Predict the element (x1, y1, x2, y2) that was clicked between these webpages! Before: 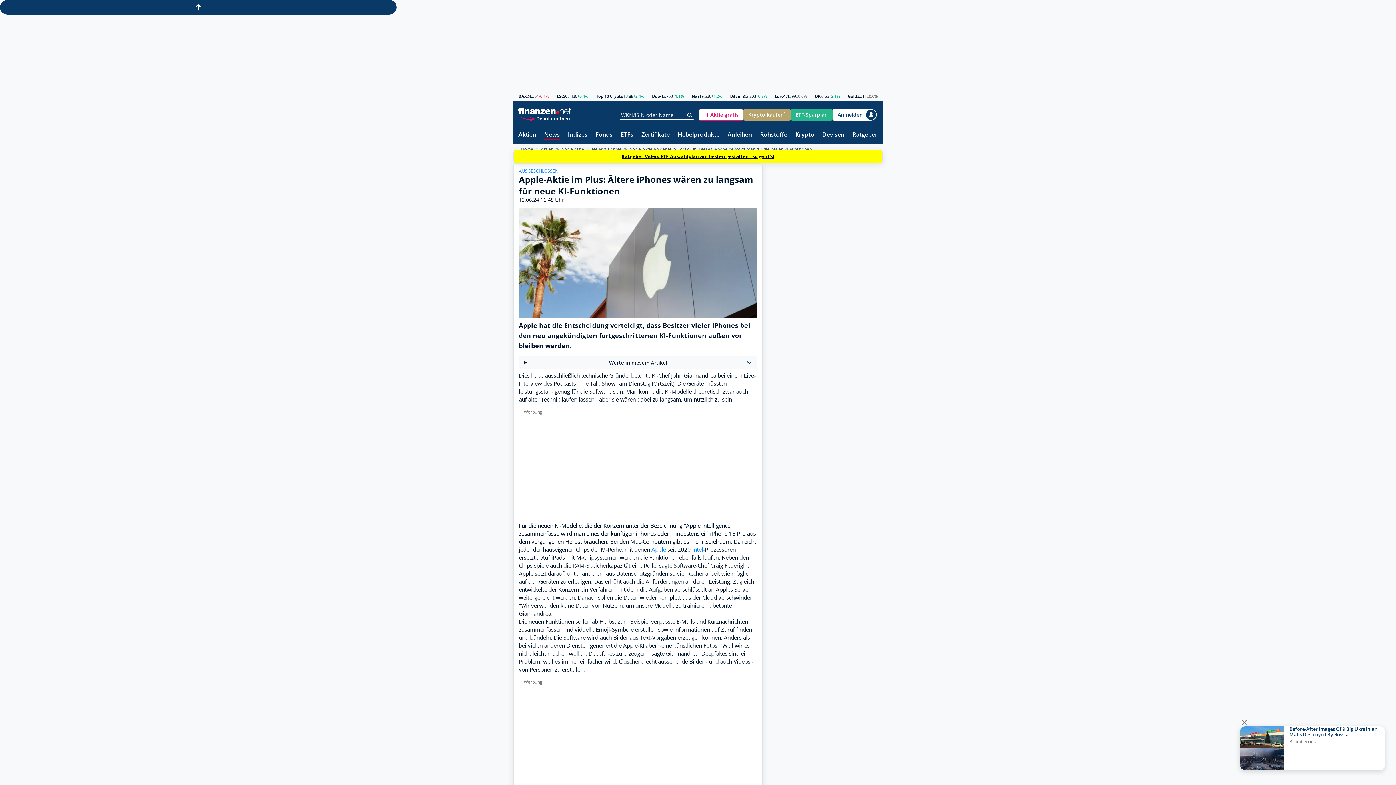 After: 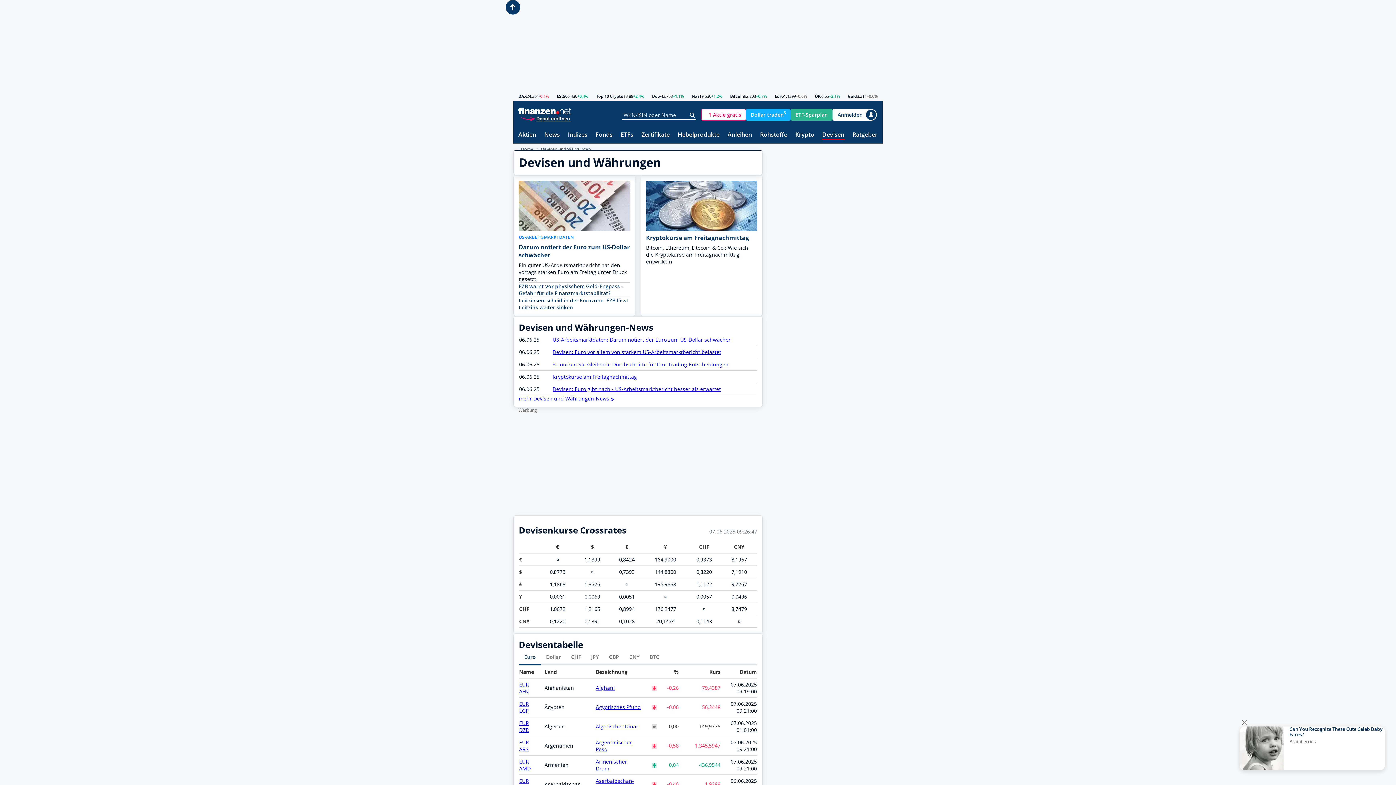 Action: label: Devisen bbox: (822, 131, 844, 138)